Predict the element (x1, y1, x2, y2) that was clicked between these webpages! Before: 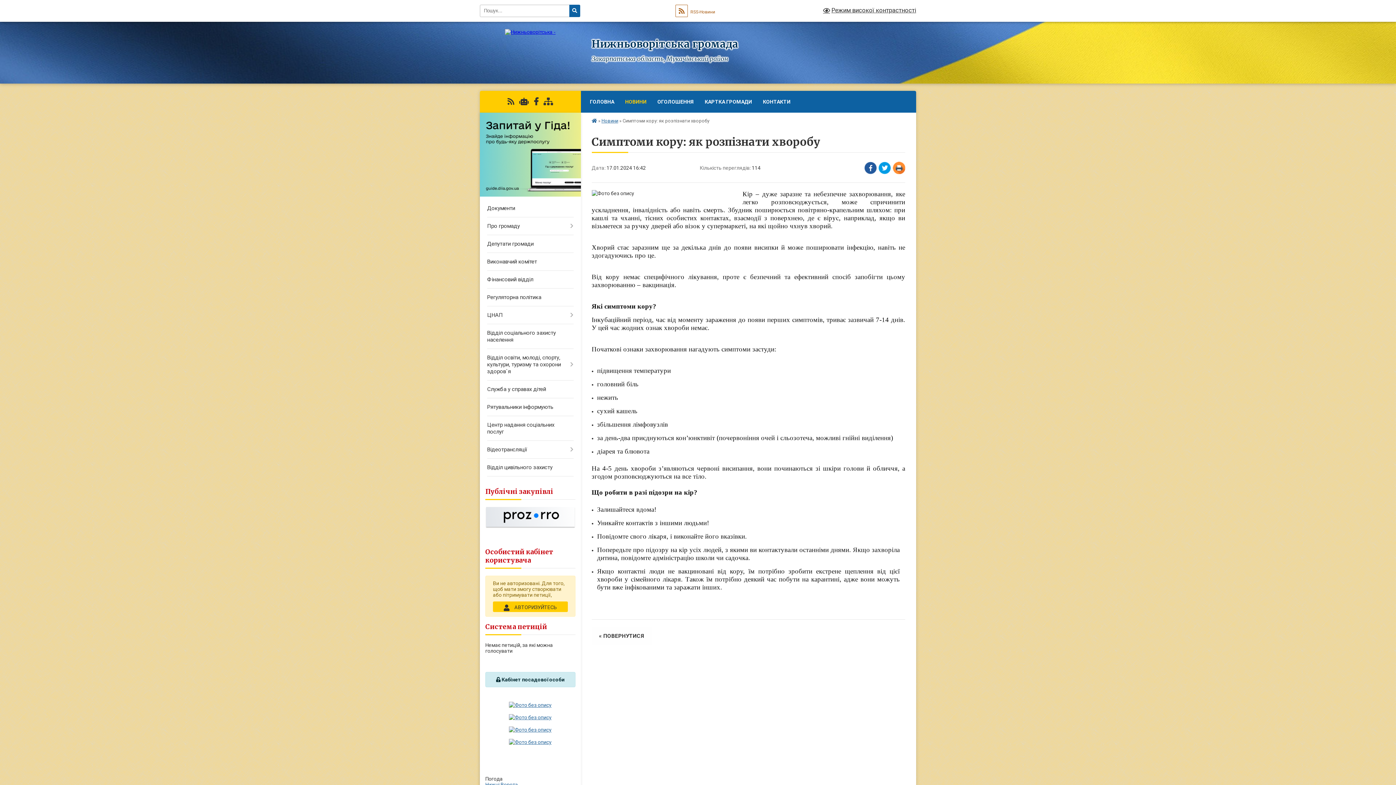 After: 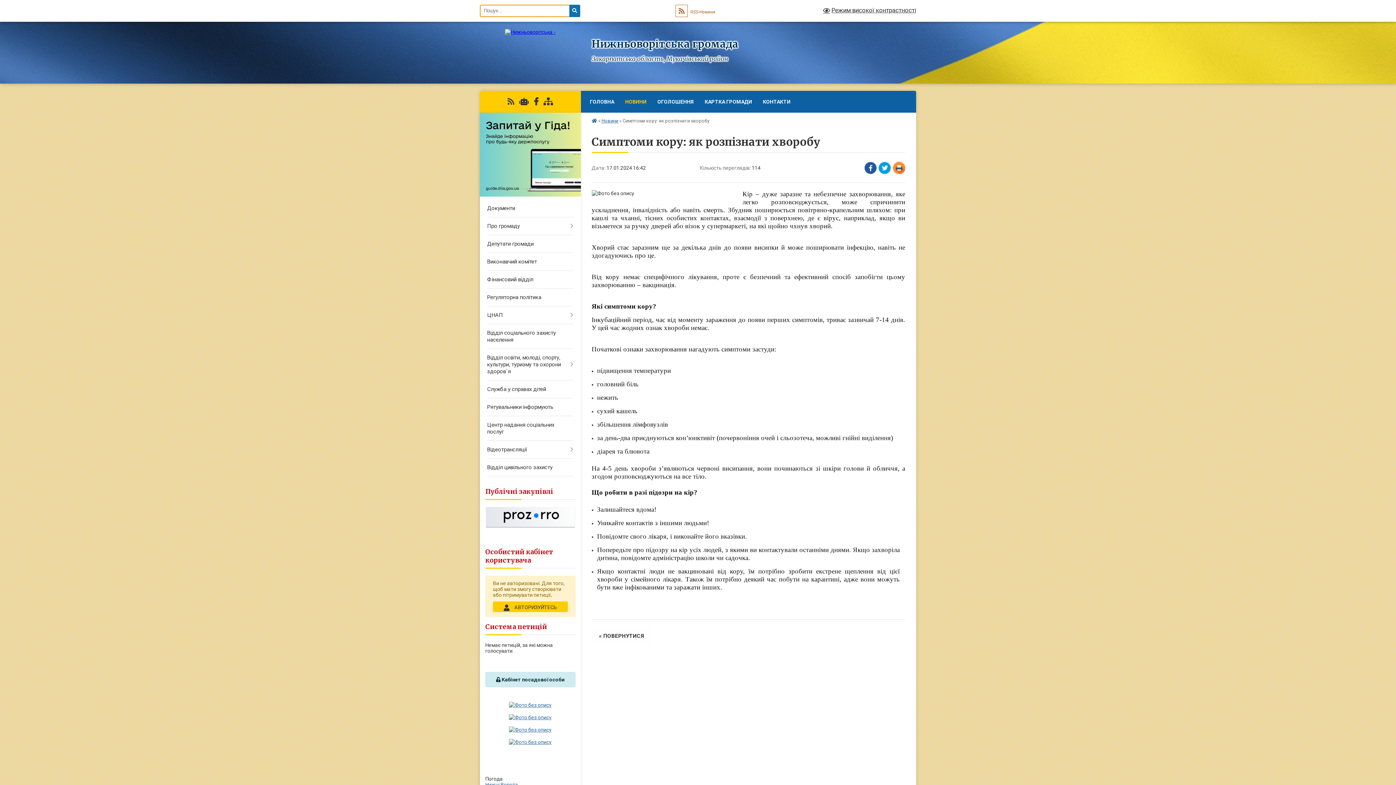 Action: label: Натисніть, щоб здійснити пошук bbox: (569, 4, 580, 17)